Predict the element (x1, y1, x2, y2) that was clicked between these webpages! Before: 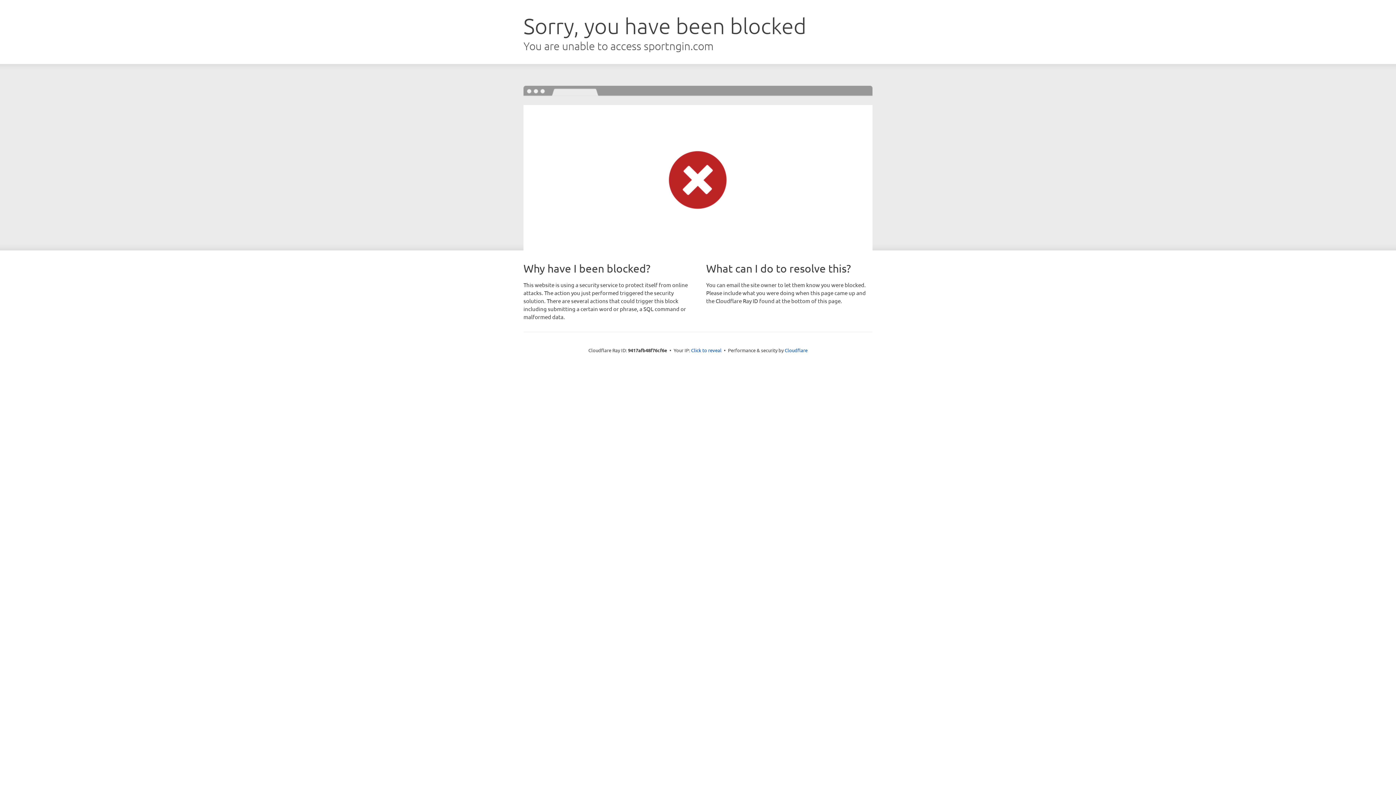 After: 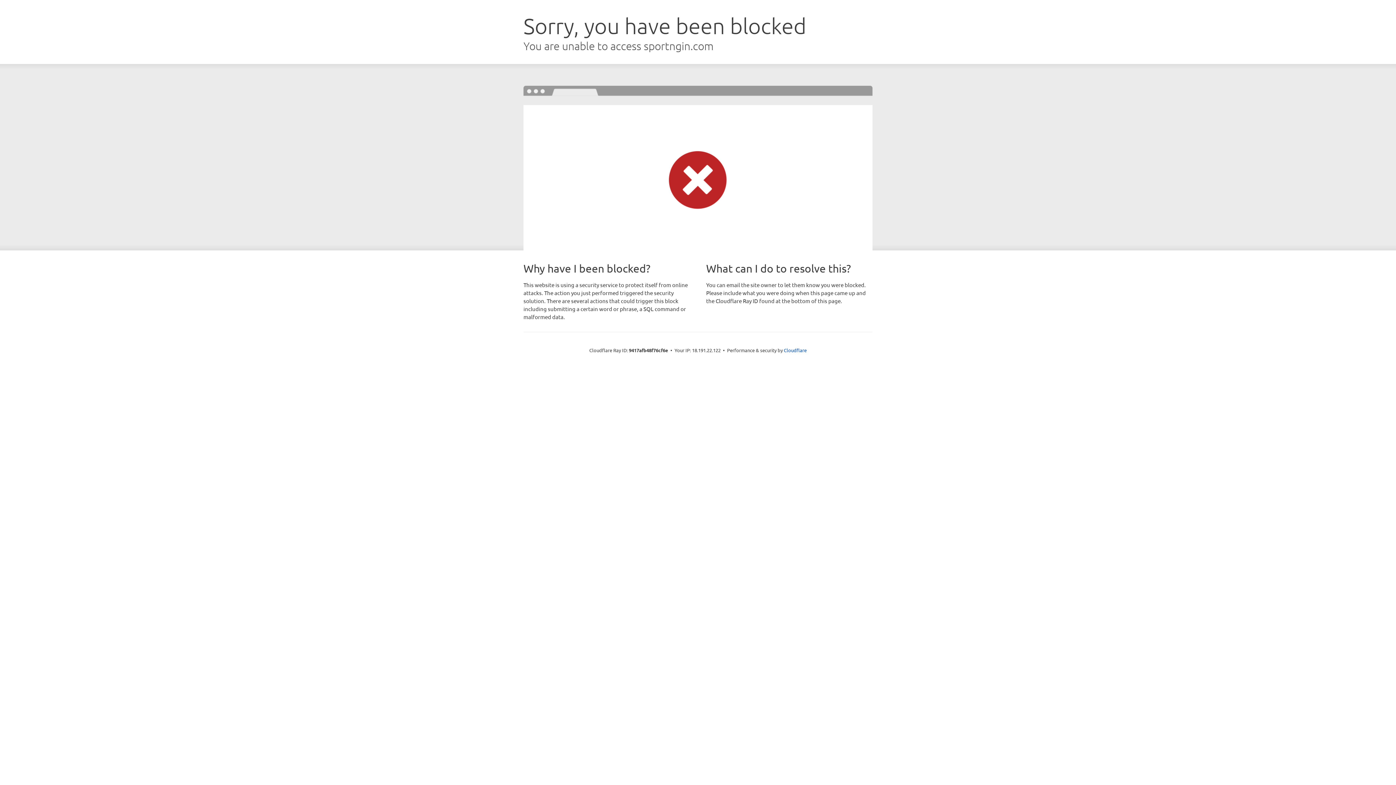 Action: label: Click to reveal bbox: (691, 346, 721, 353)